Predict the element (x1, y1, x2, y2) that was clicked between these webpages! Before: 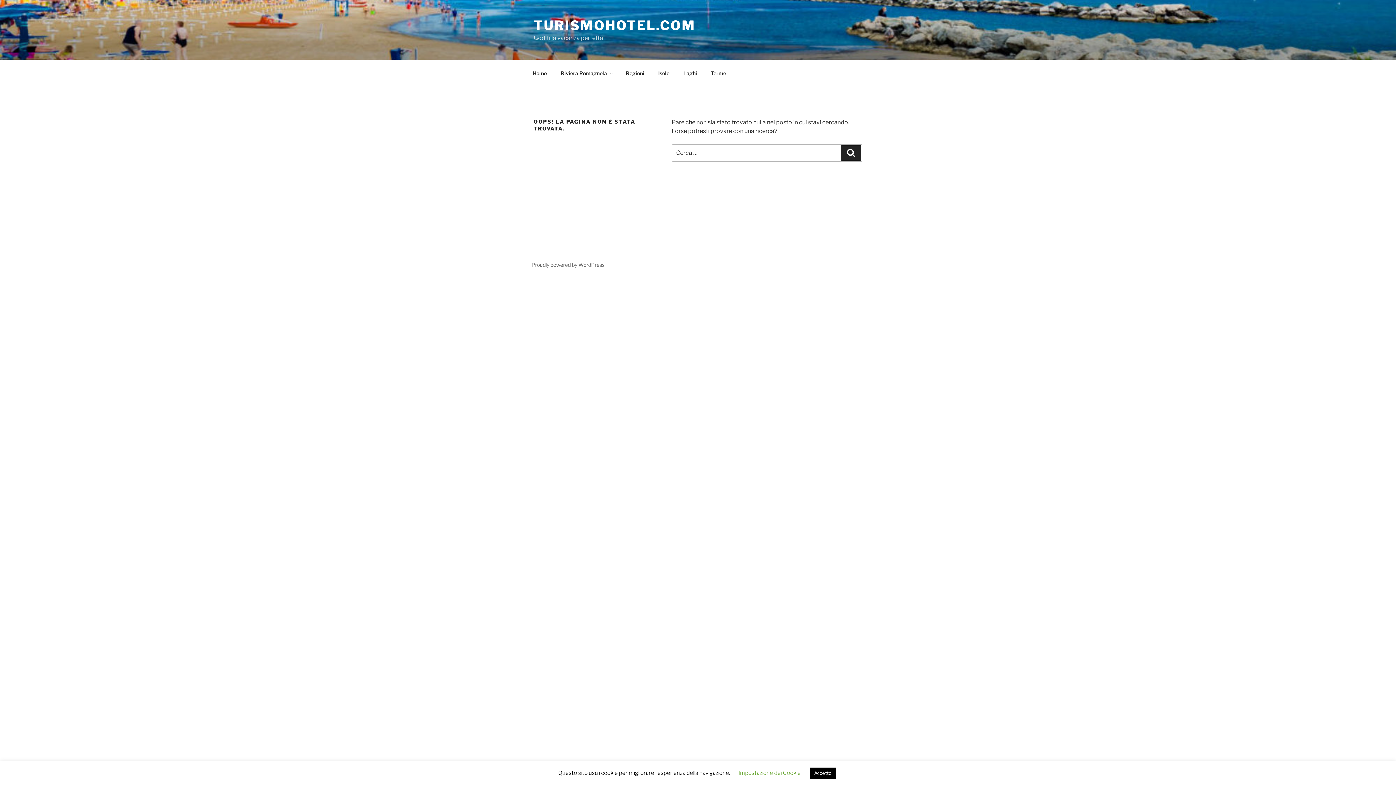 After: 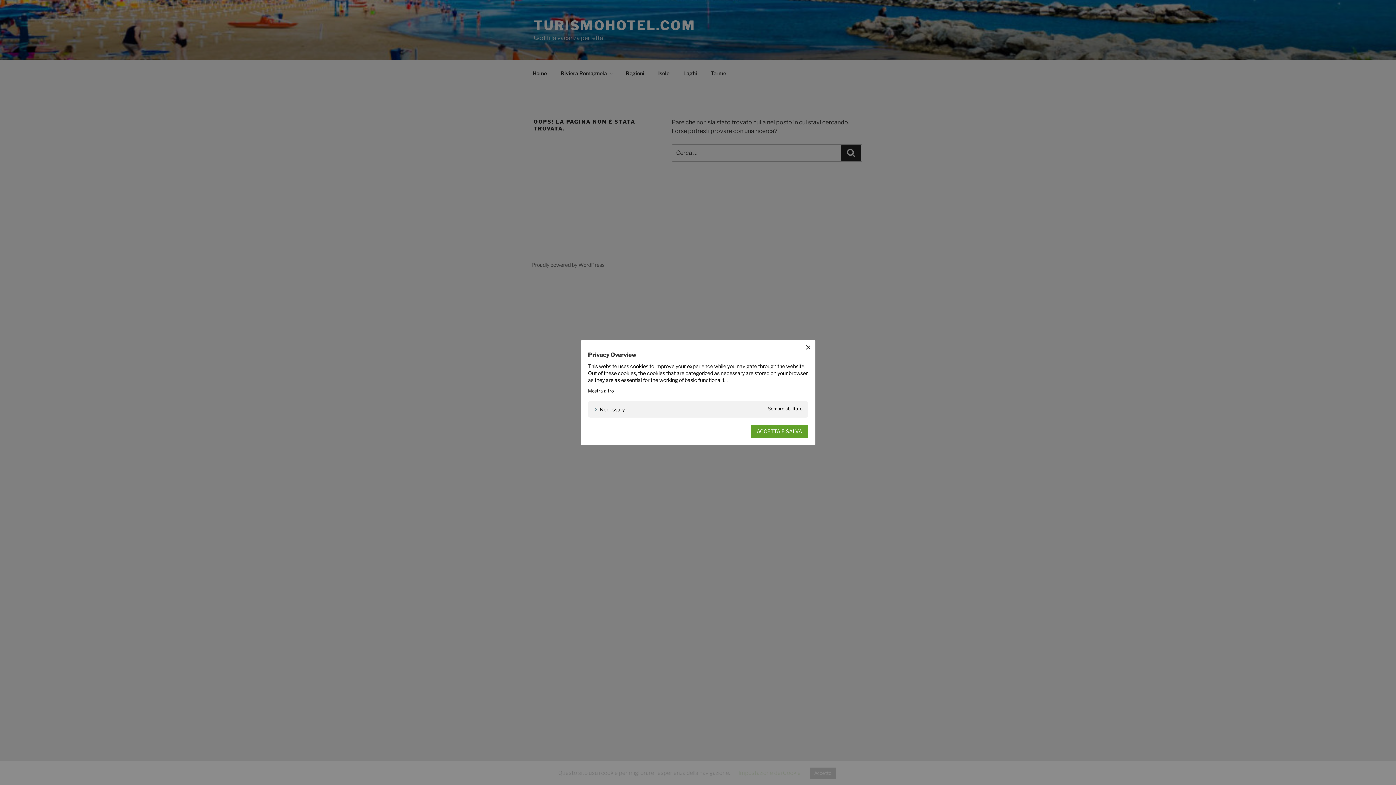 Action: bbox: (738, 770, 800, 776) label: Impostazione dei Cookie